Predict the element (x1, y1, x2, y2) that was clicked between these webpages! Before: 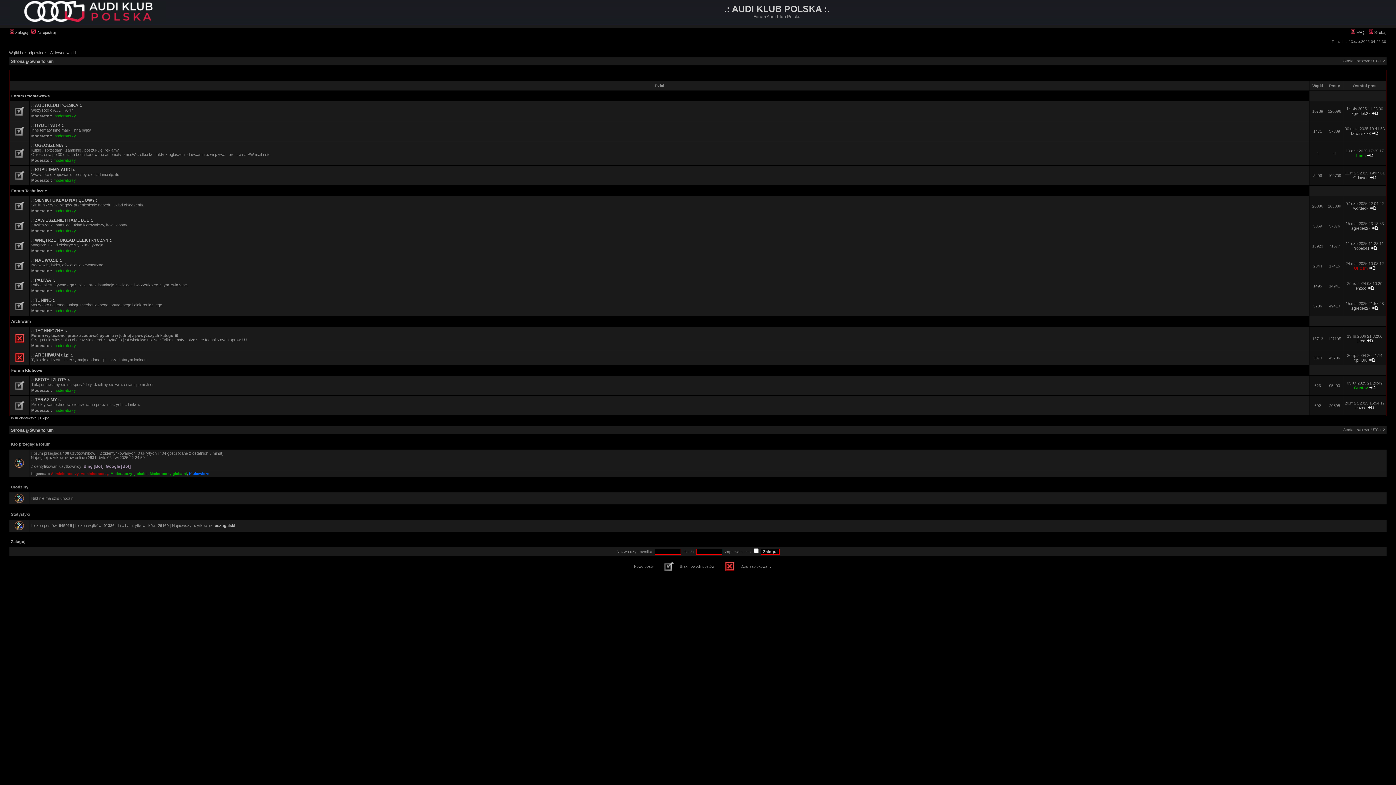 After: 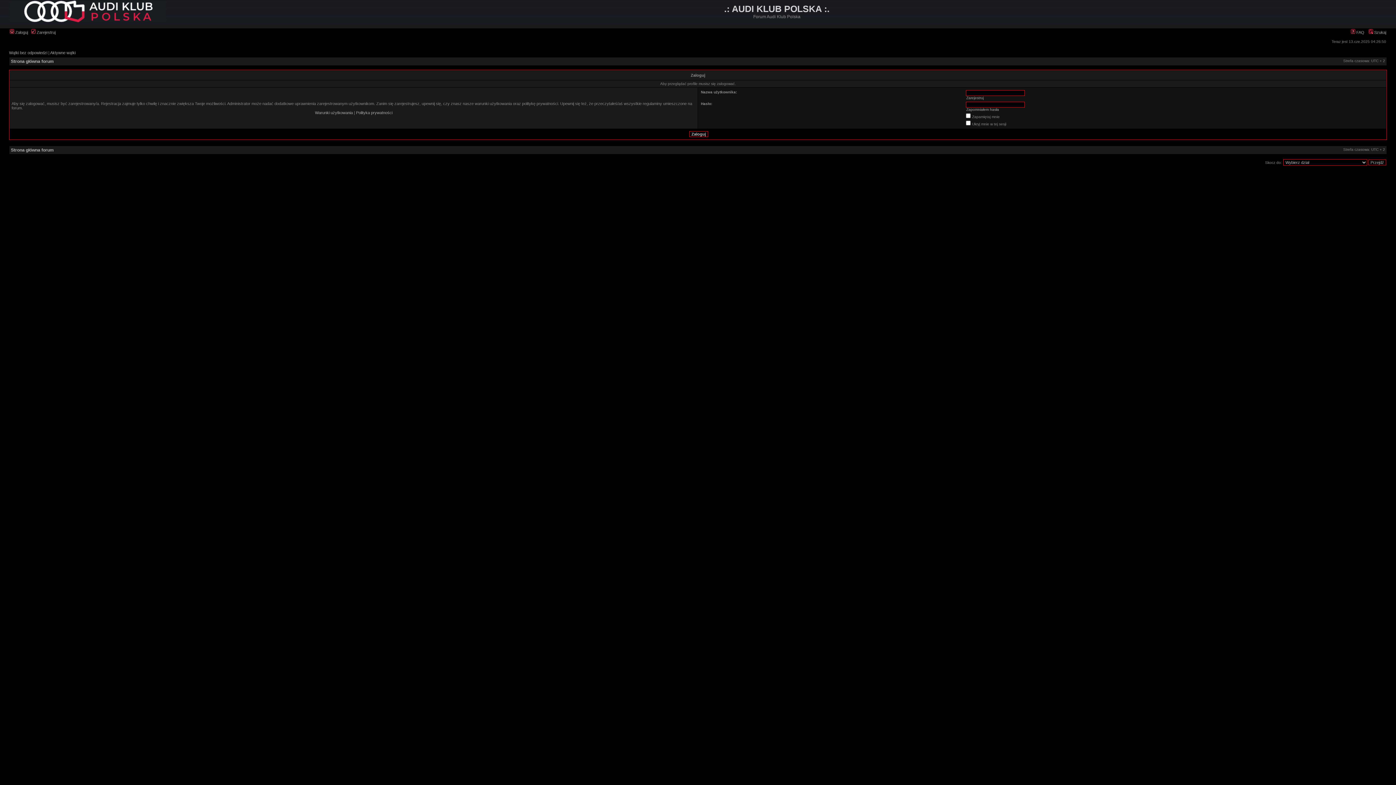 Action: bbox: (1351, 131, 1371, 135) label: kowalski33